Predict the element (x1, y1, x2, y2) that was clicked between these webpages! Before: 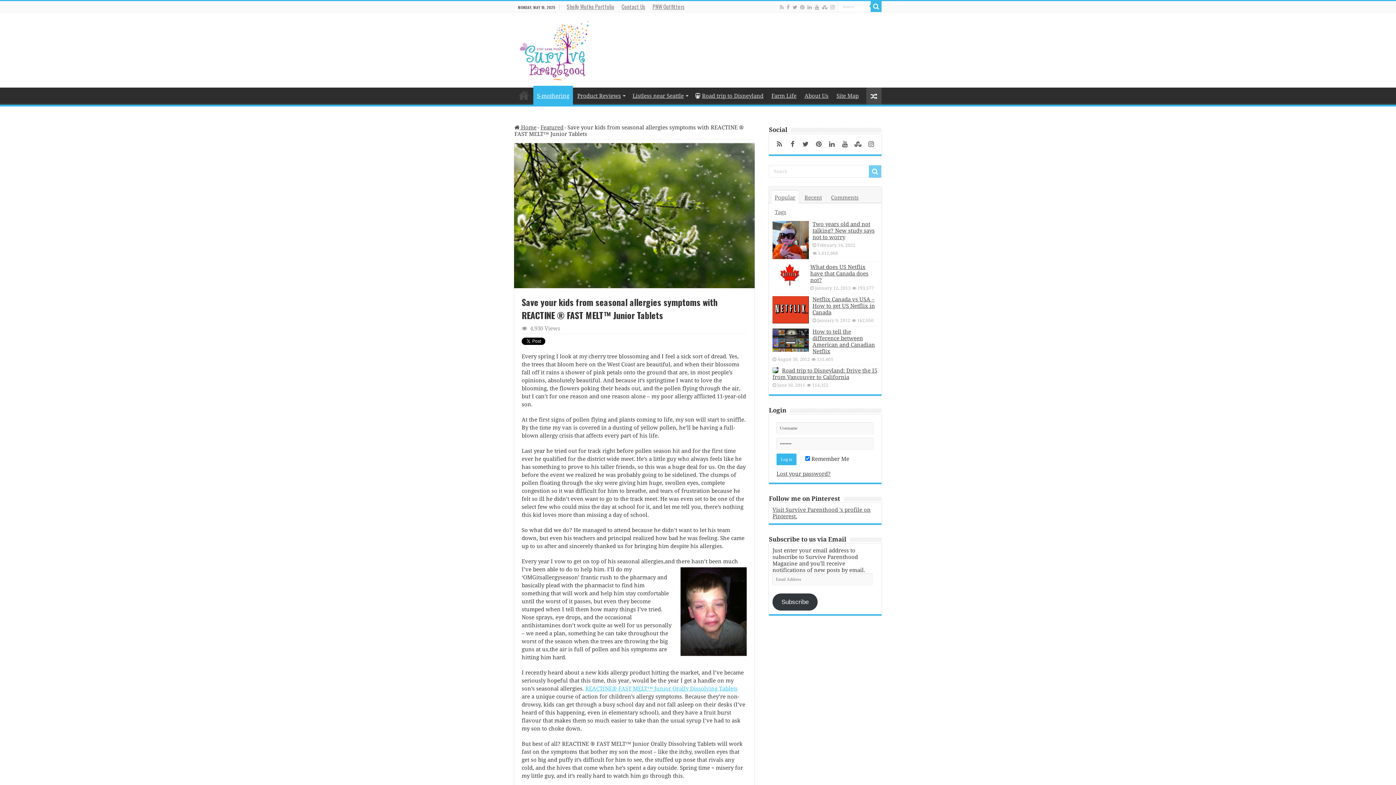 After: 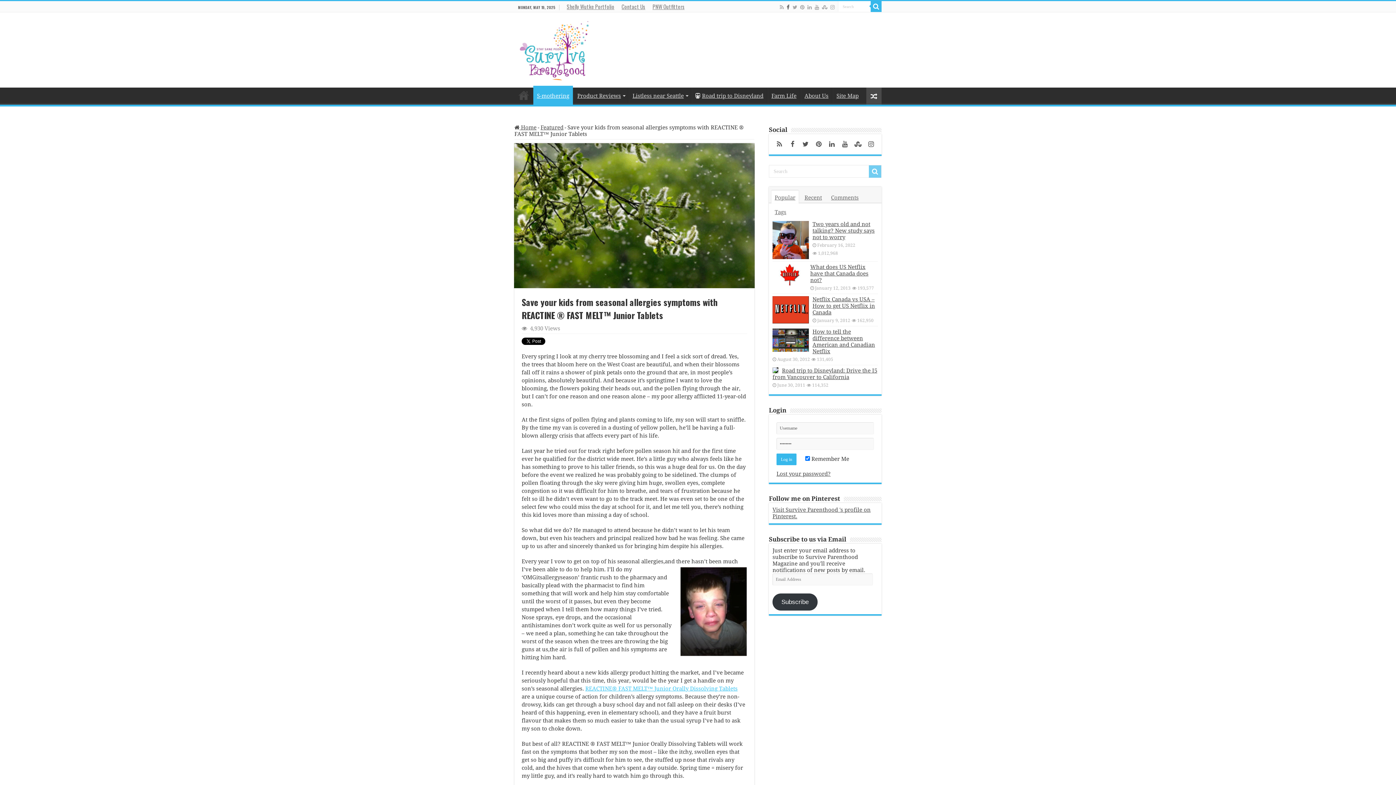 Action: bbox: (786, 2, 790, 11)